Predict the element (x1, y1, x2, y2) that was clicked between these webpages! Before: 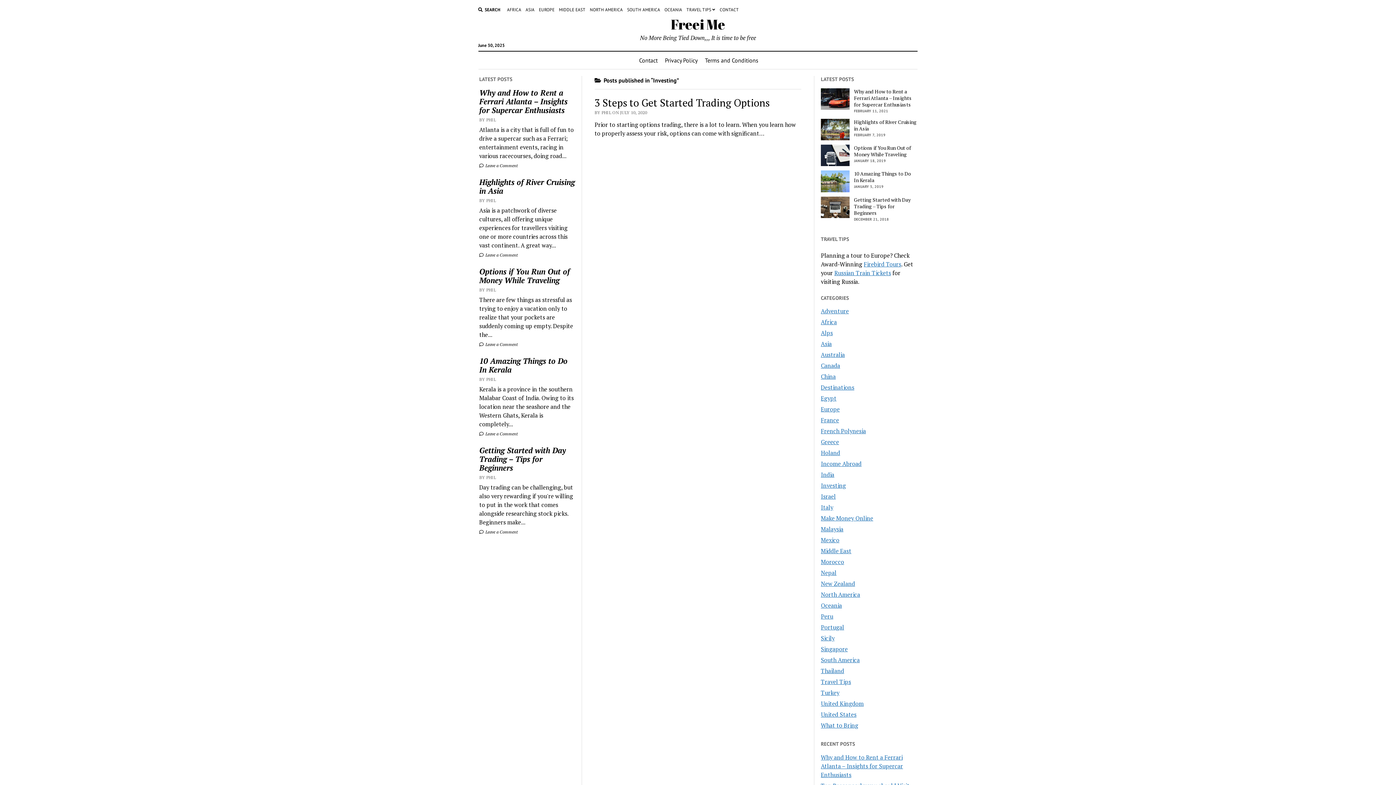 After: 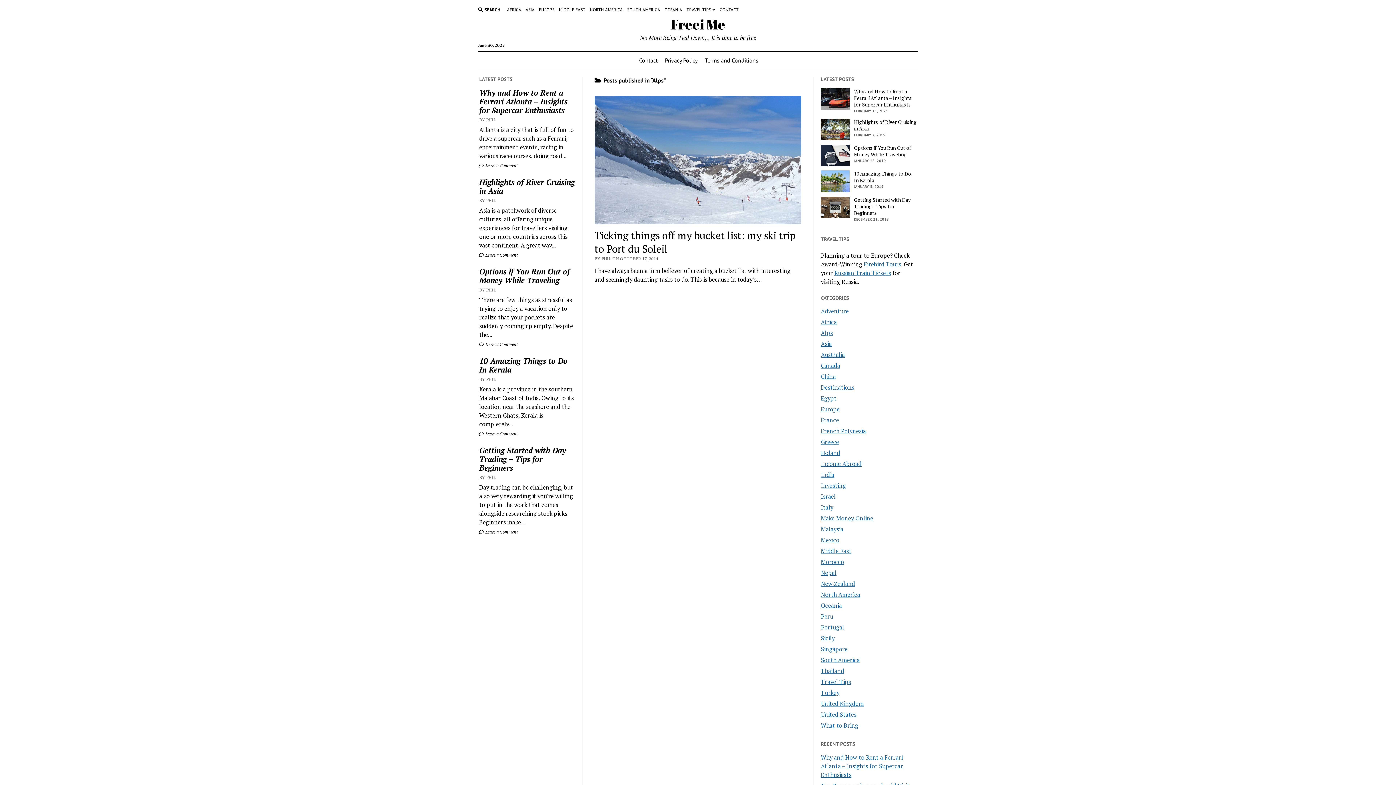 Action: label: Alps bbox: (821, 329, 833, 337)